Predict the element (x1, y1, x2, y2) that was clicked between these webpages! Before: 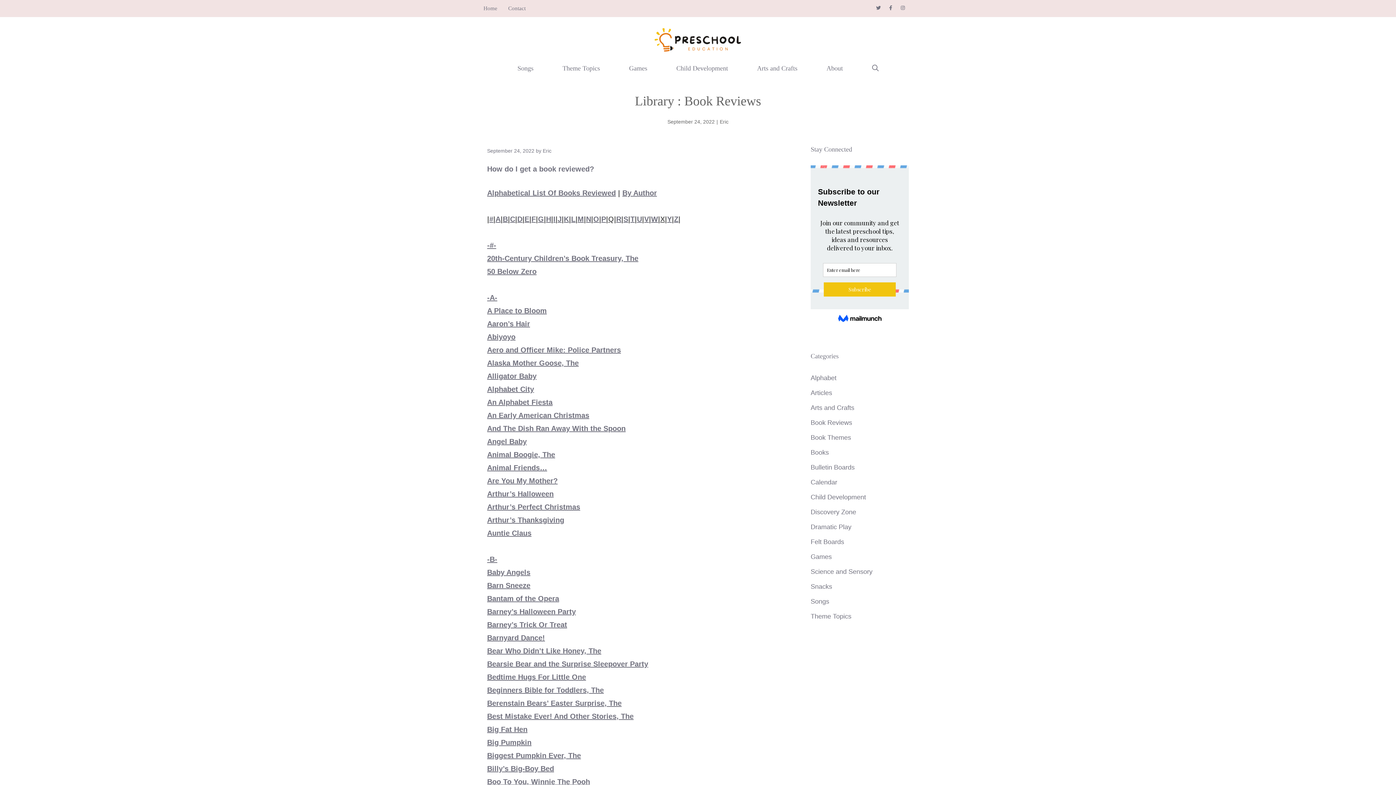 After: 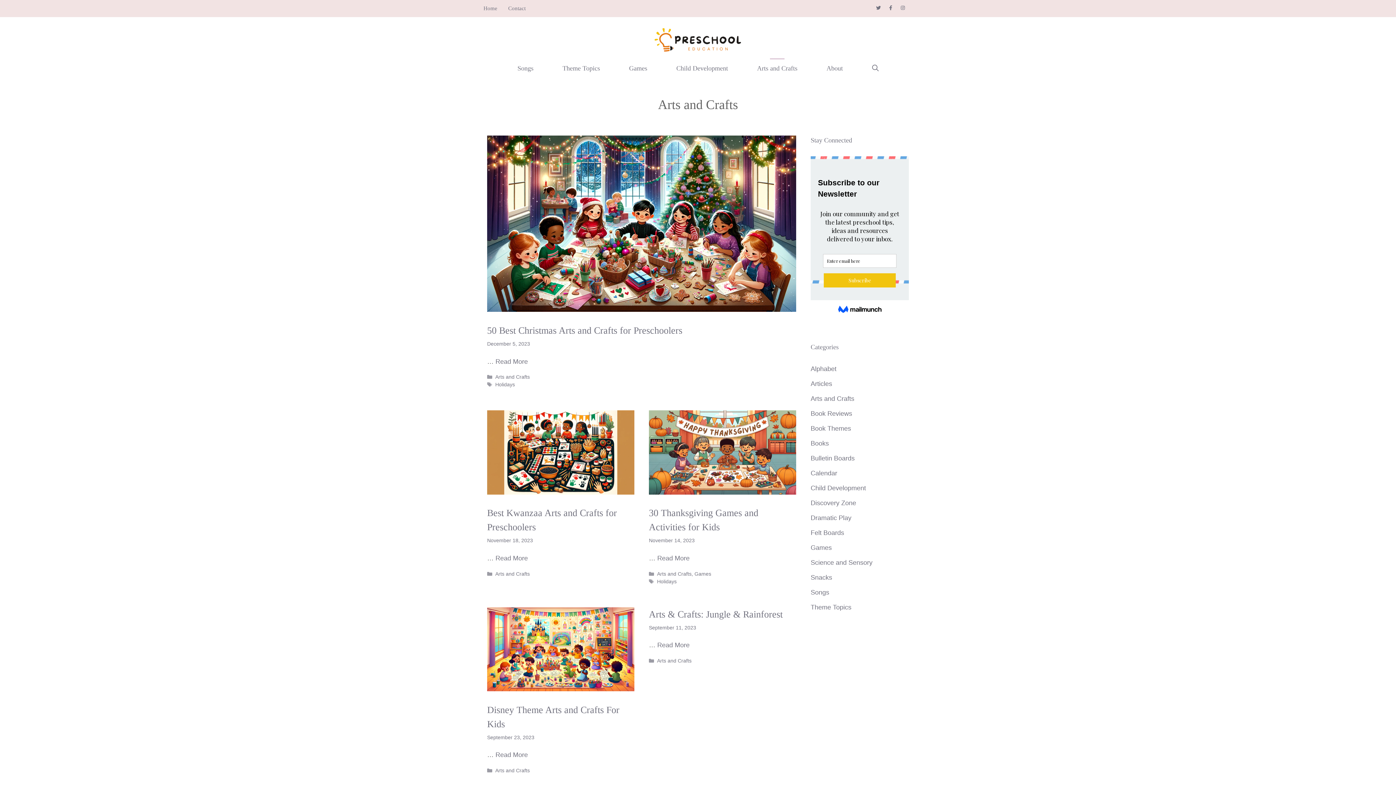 Action: bbox: (742, 55, 812, 81) label: Arts and Crafts